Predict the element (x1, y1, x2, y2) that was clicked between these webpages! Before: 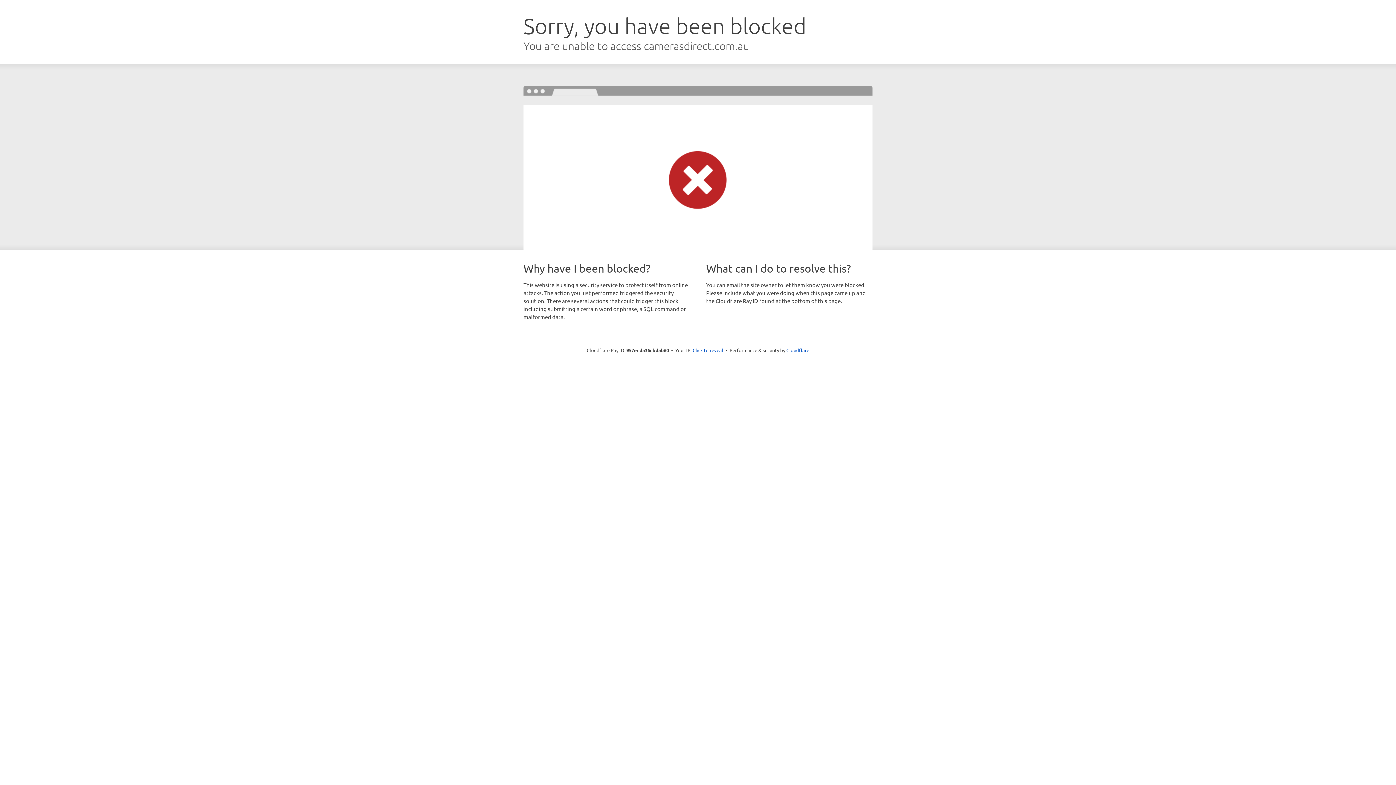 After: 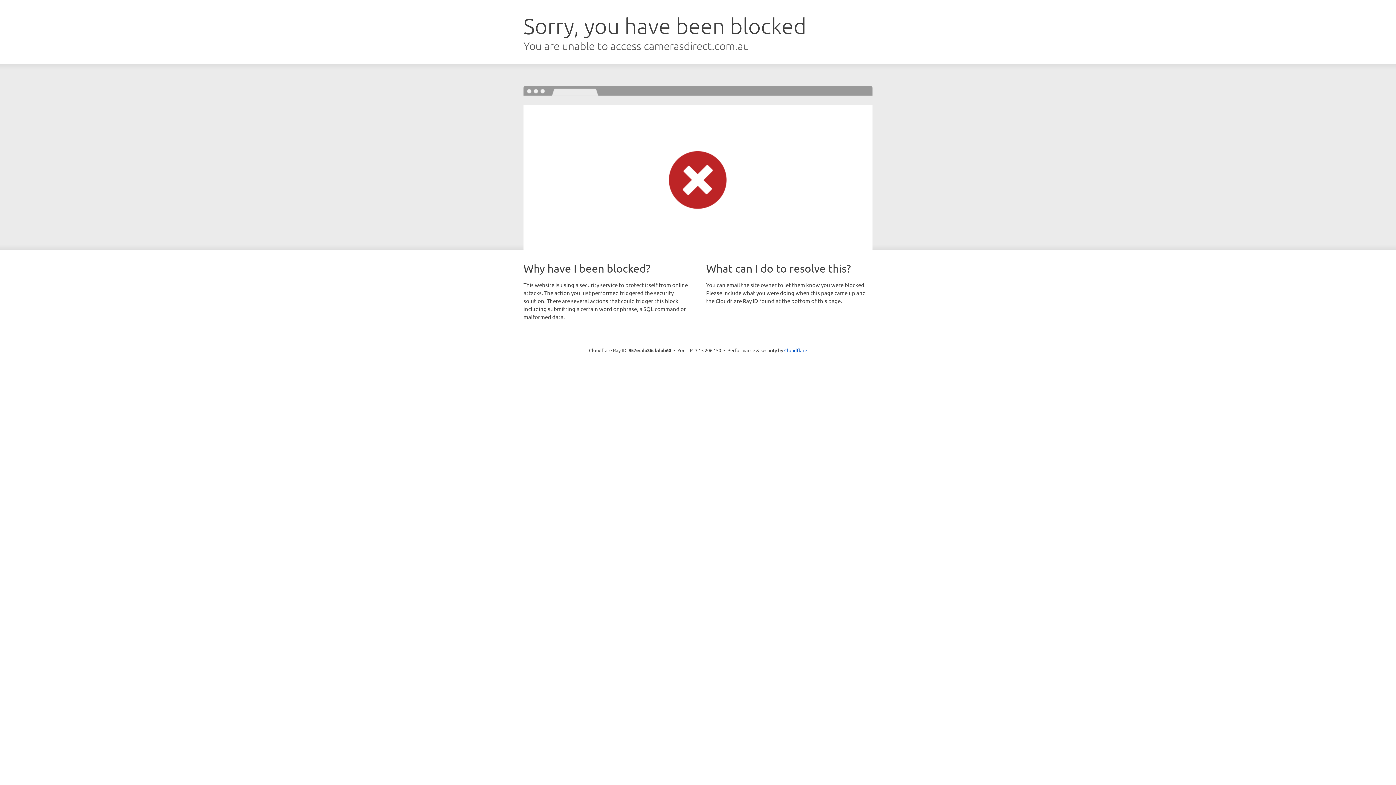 Action: bbox: (692, 346, 723, 353) label: Click to reveal